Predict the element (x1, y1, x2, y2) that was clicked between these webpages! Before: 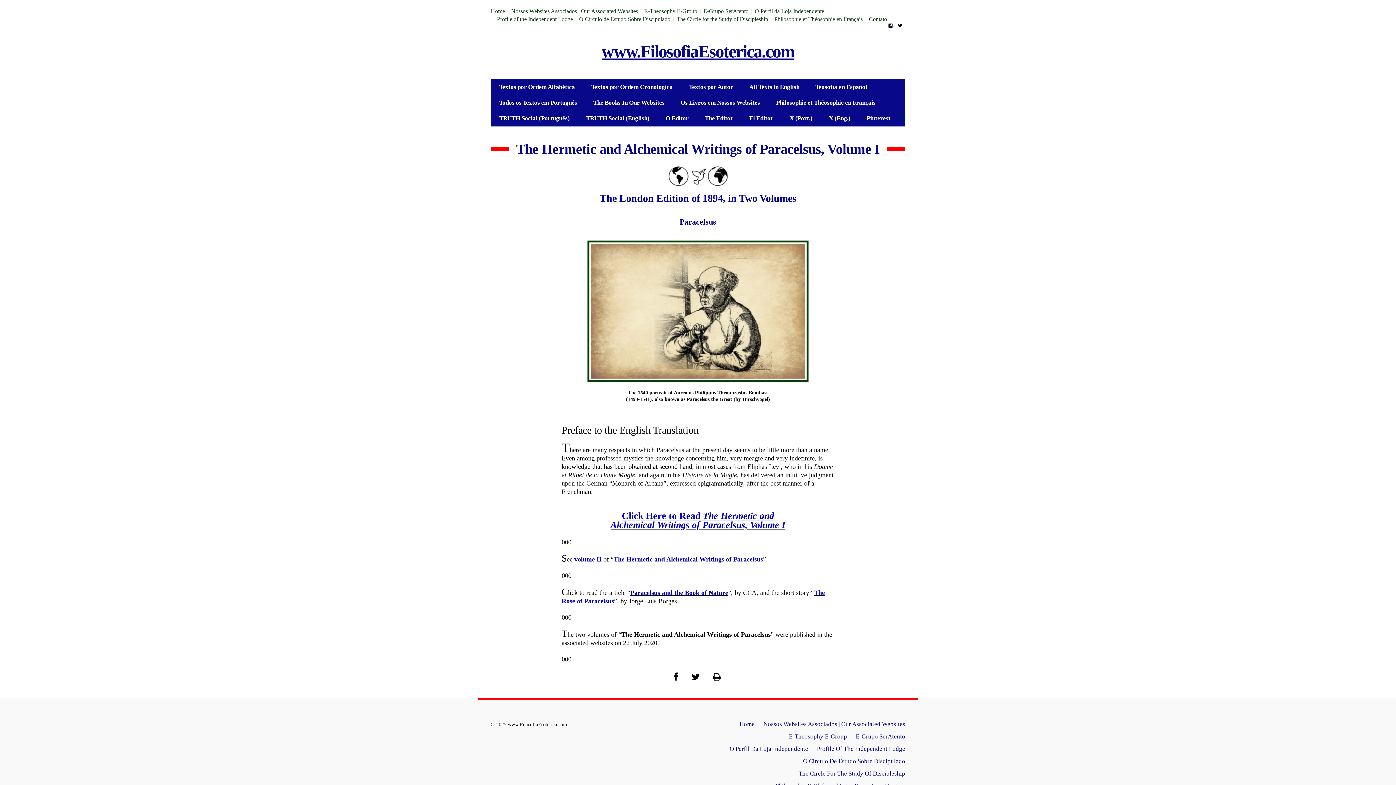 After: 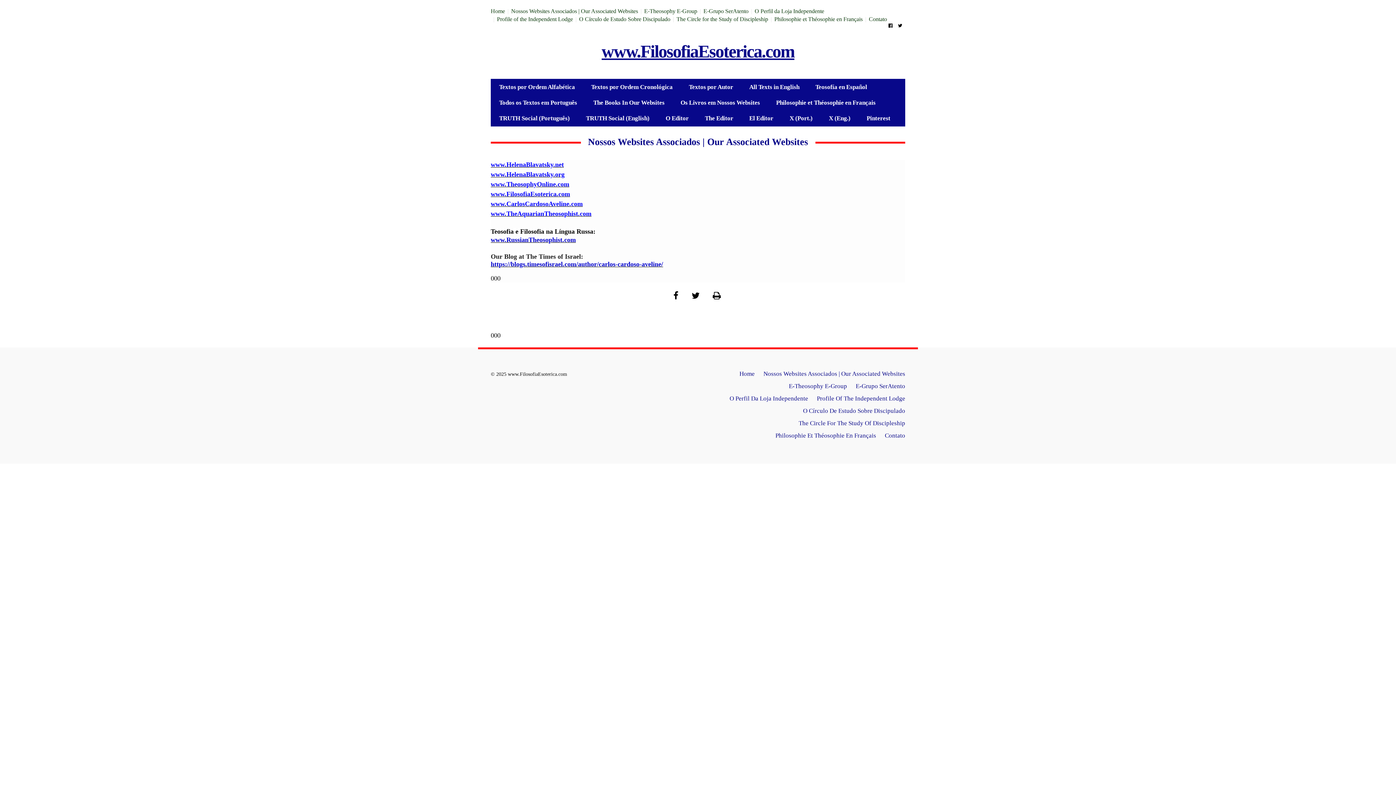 Action: label: Nossos Websites Associados | Our Associated Websites bbox: (763, 721, 905, 728)